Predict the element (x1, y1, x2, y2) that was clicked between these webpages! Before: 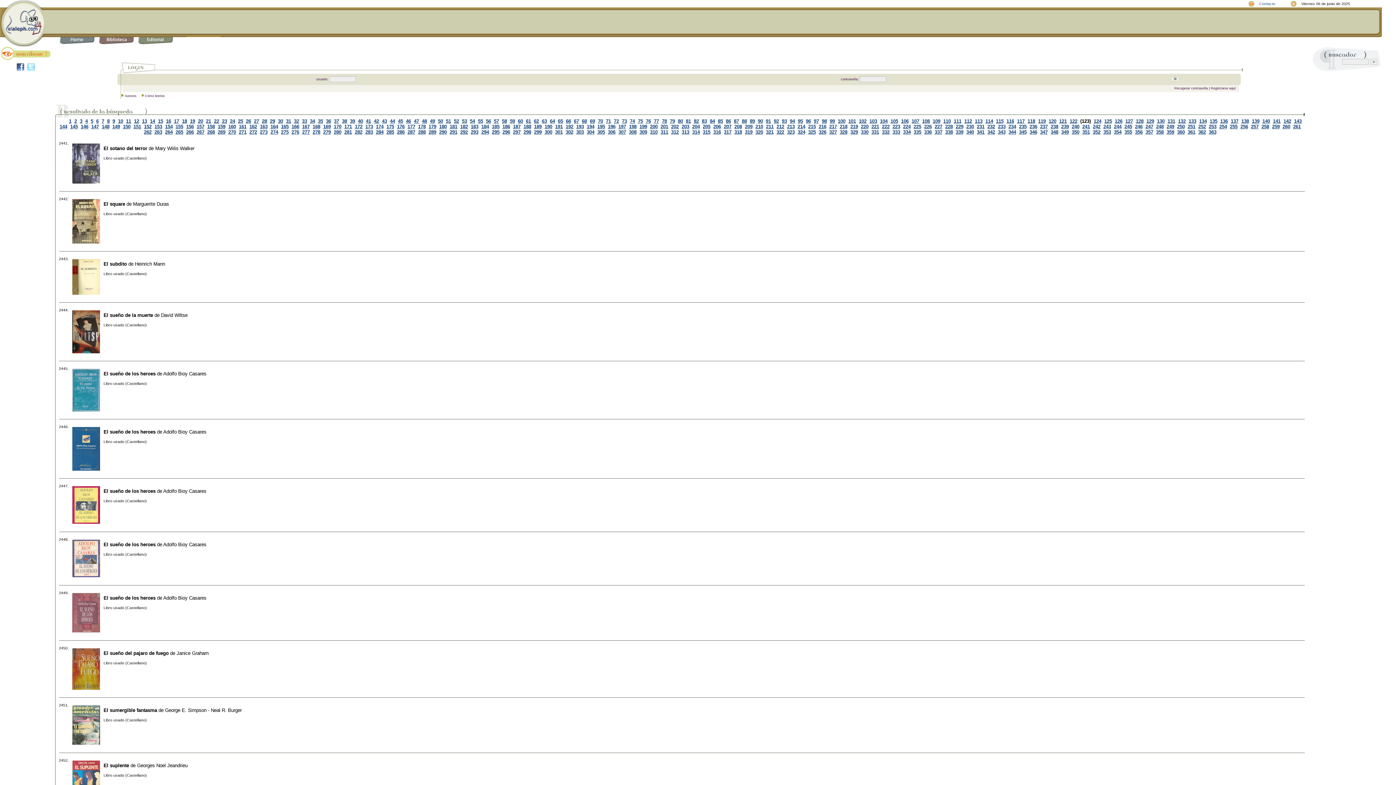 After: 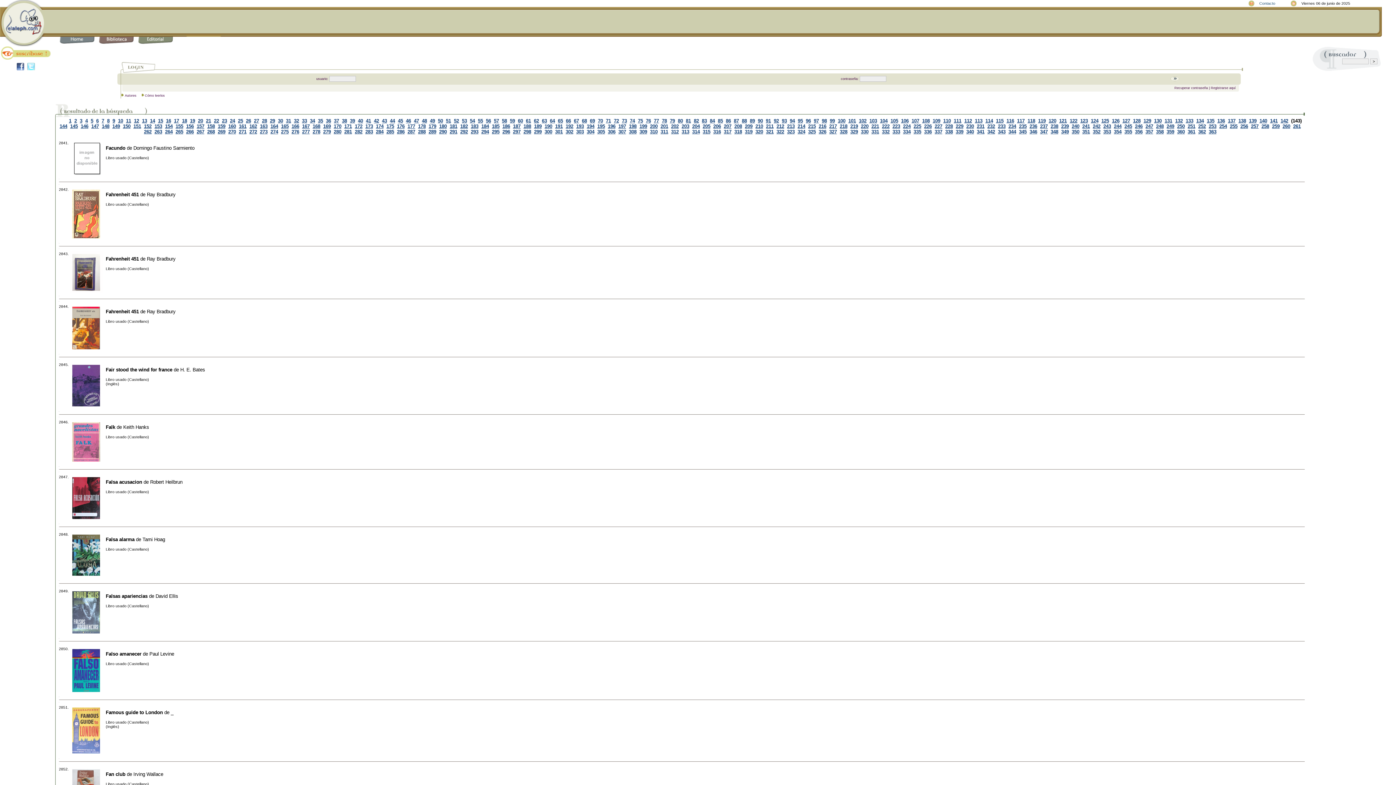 Action: label: 143 bbox: (1294, 118, 1302, 123)